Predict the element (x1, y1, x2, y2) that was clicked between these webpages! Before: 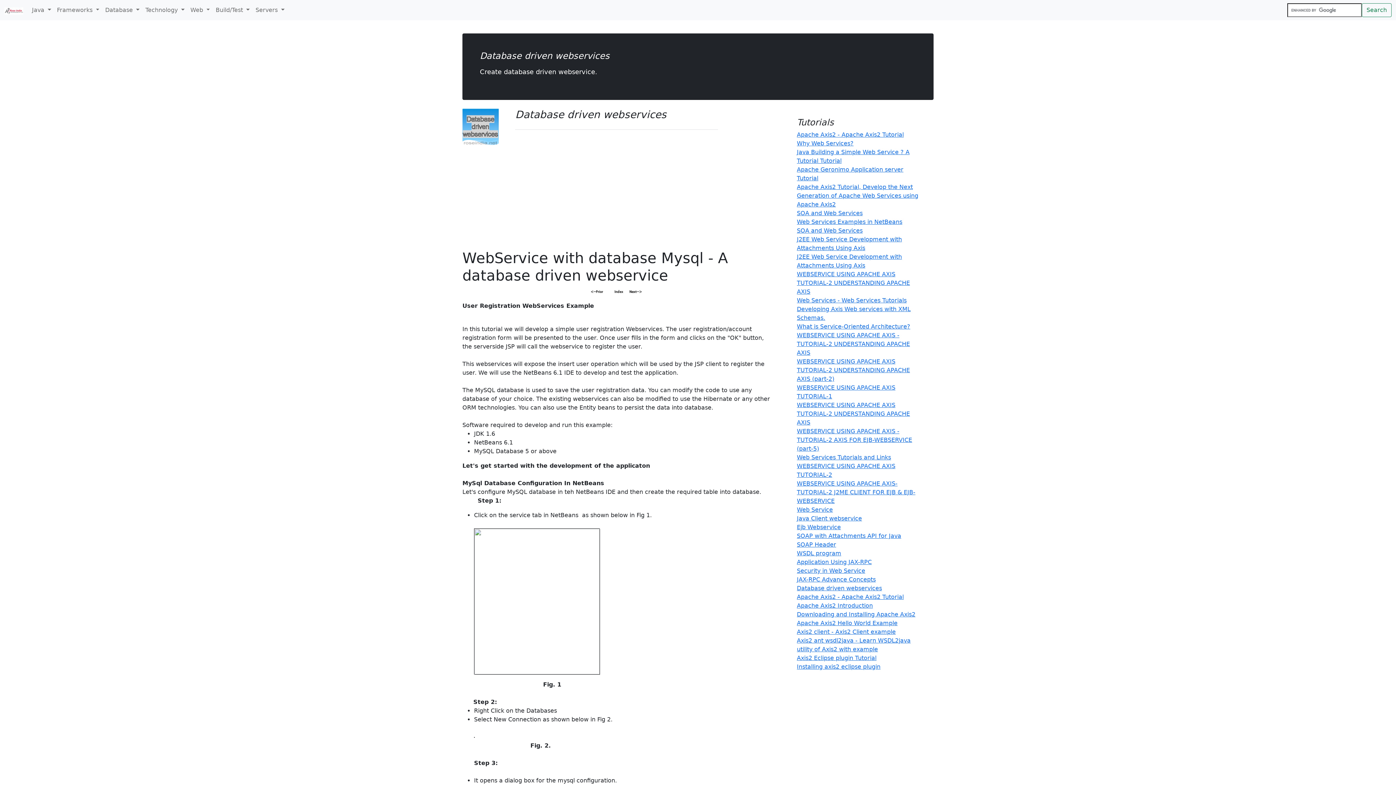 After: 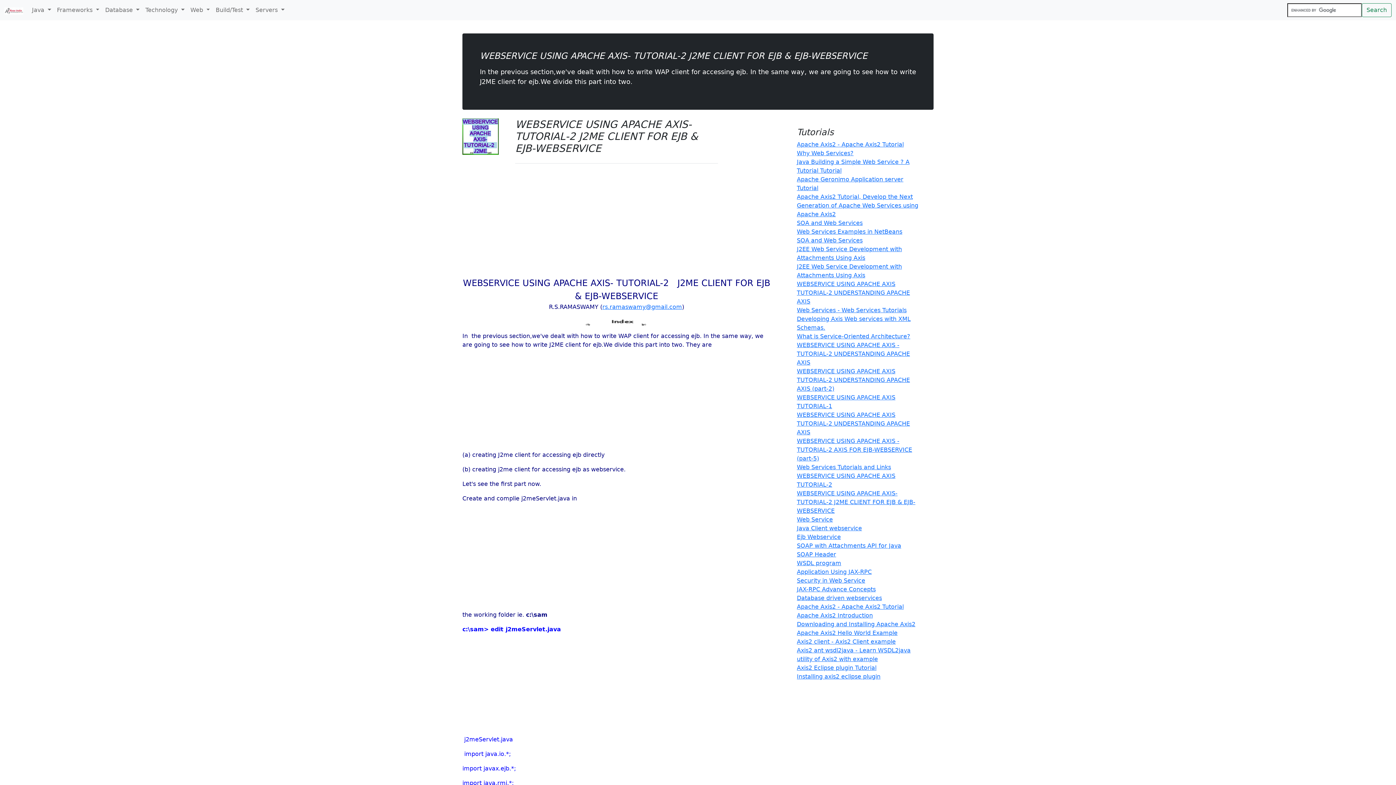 Action: label: WEBSERVICE USING APACHE AXIS- TUTORIAL-2 J2ME CLIENT FOR EJB & EJB-WEBSERVICE bbox: (797, 480, 915, 504)